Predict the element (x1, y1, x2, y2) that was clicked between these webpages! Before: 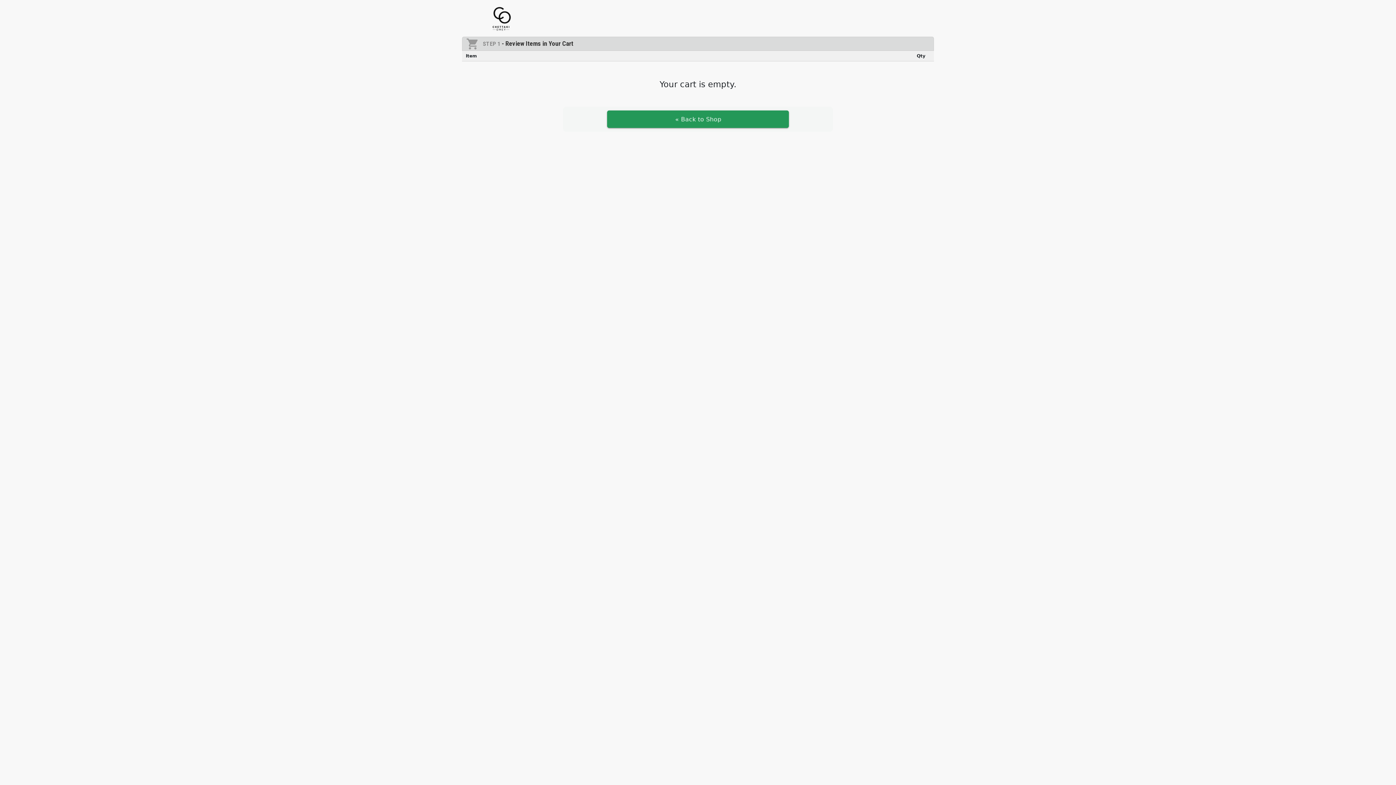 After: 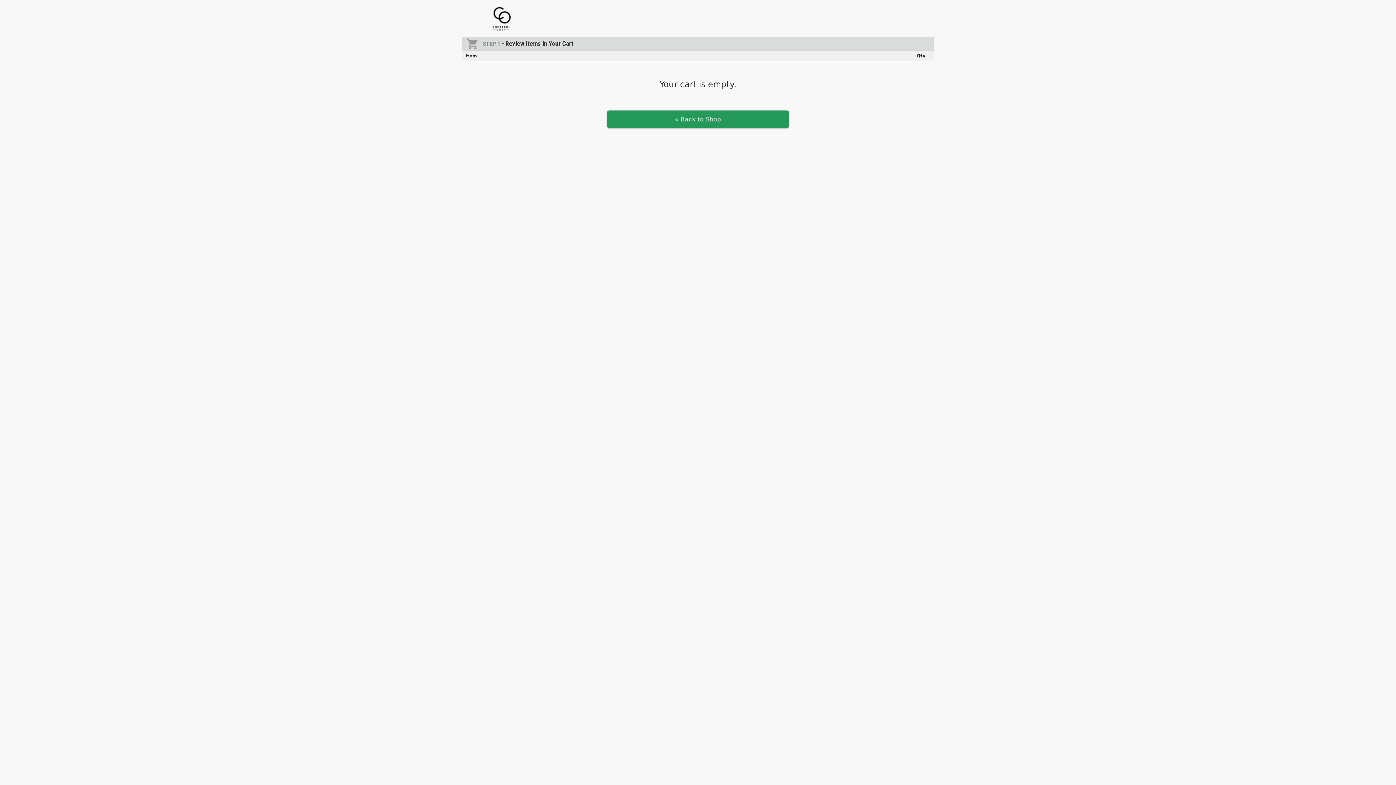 Action: bbox: (462, 14, 541, 21)